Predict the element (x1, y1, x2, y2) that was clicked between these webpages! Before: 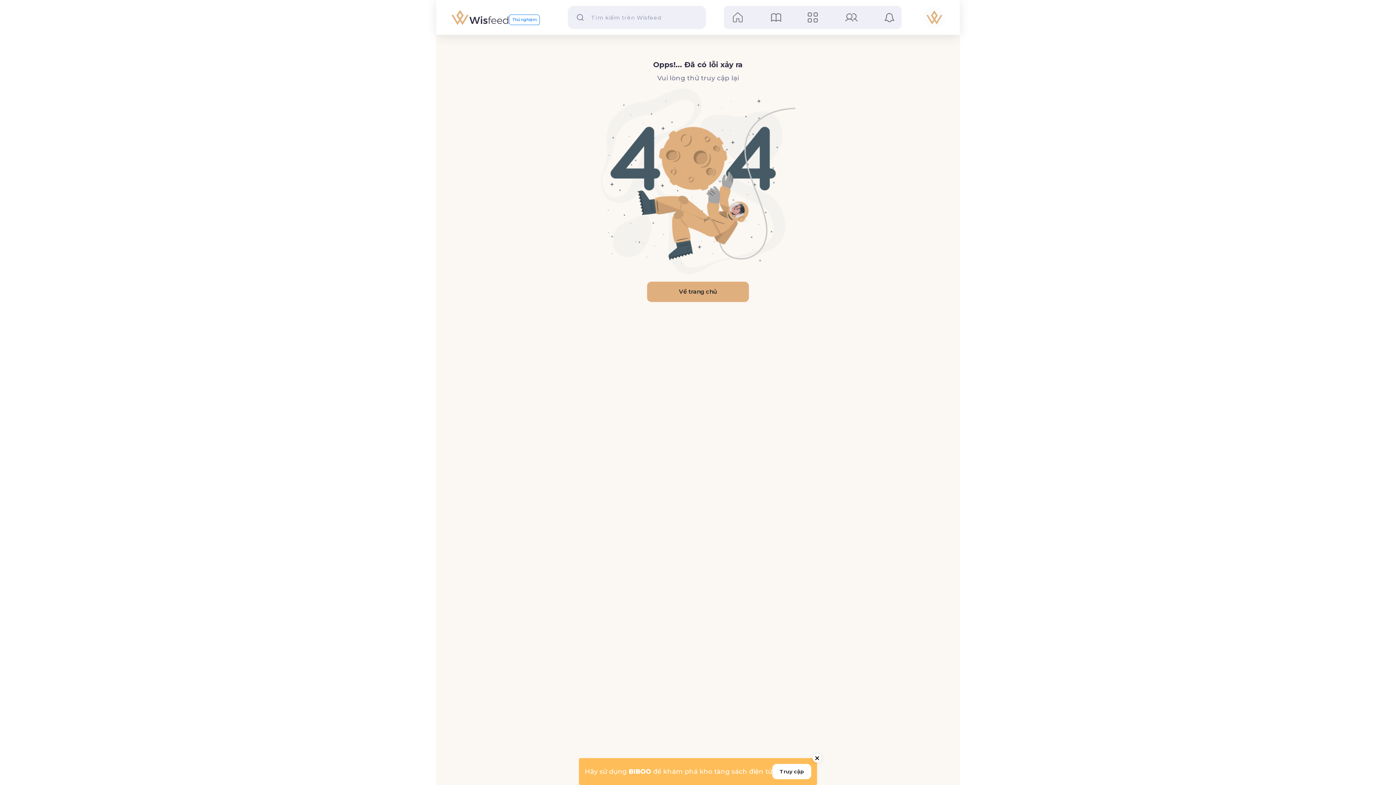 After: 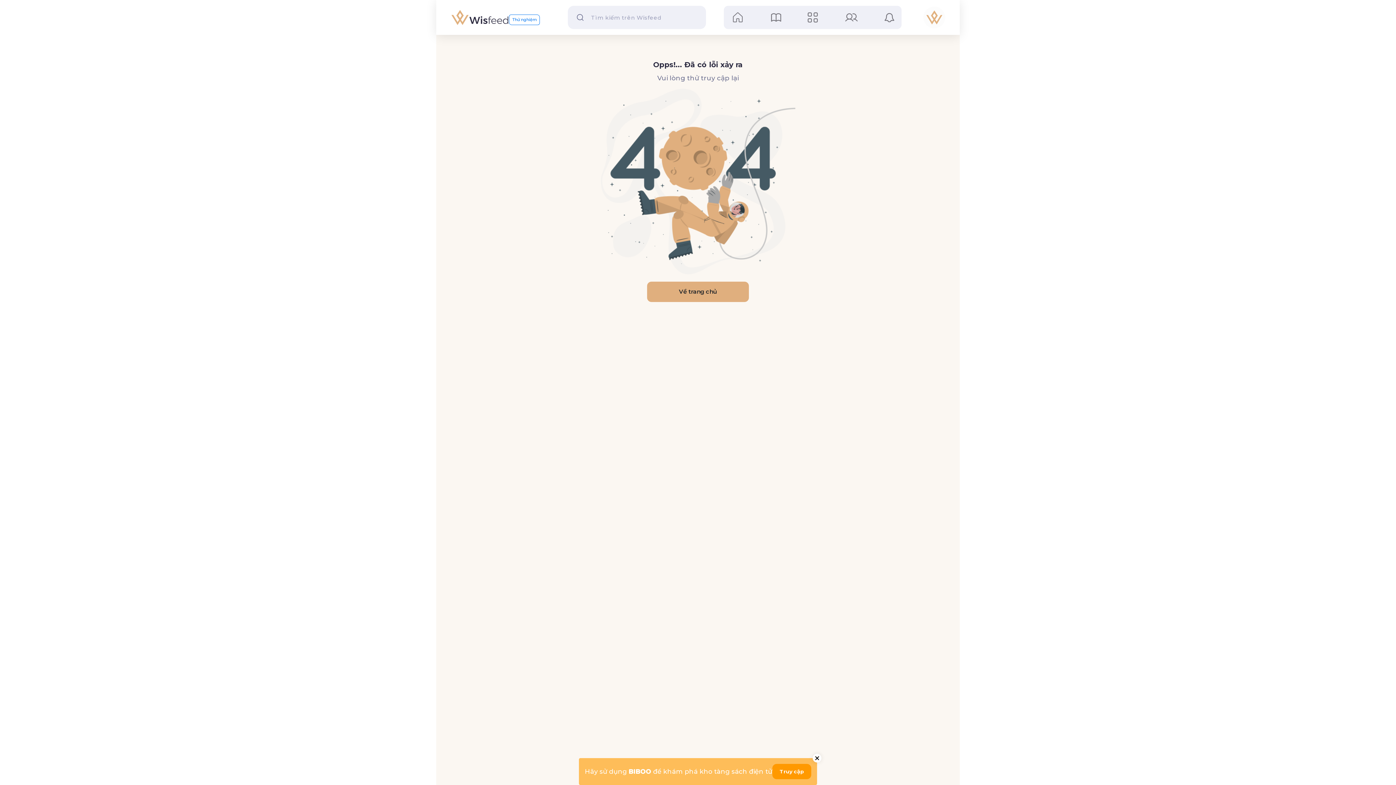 Action: bbox: (772, 764, 811, 779) label: Truy cập